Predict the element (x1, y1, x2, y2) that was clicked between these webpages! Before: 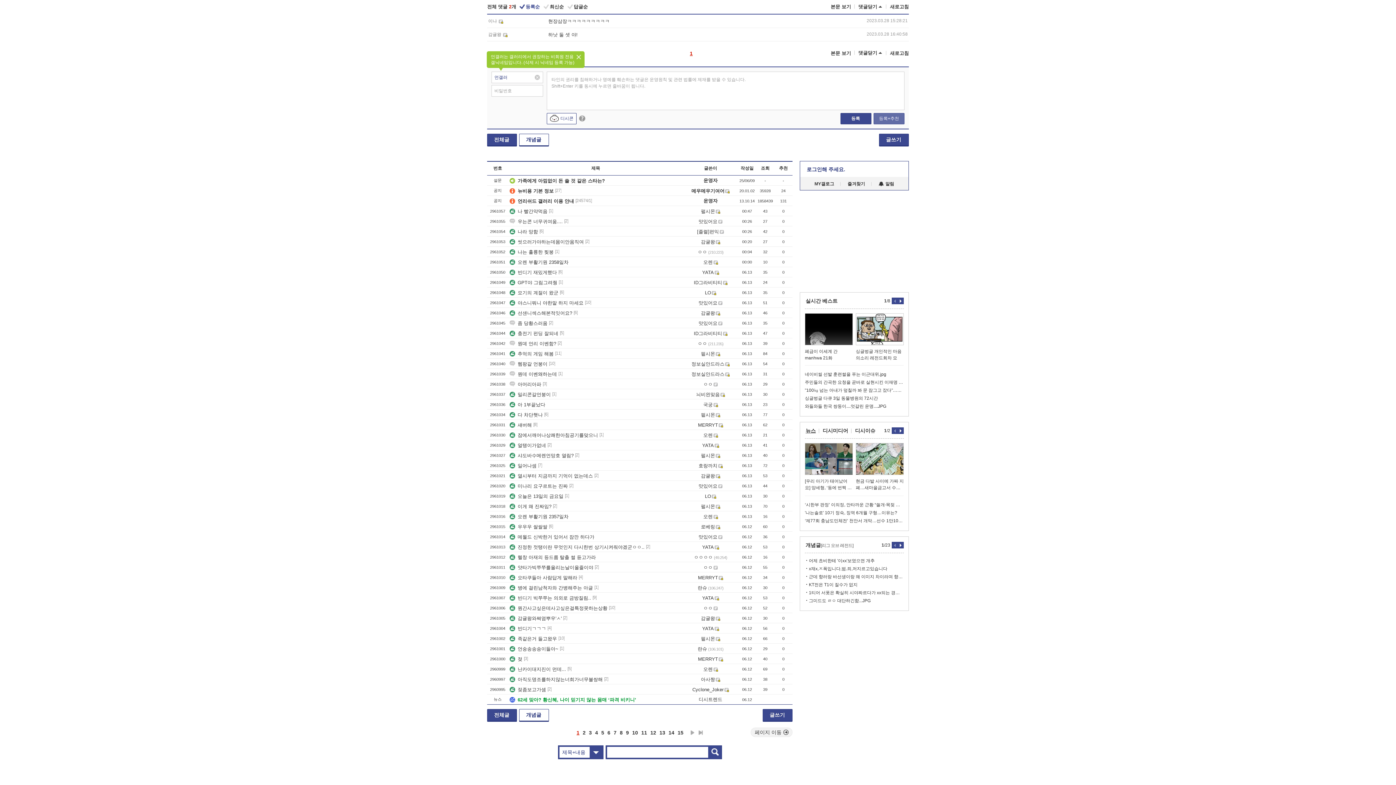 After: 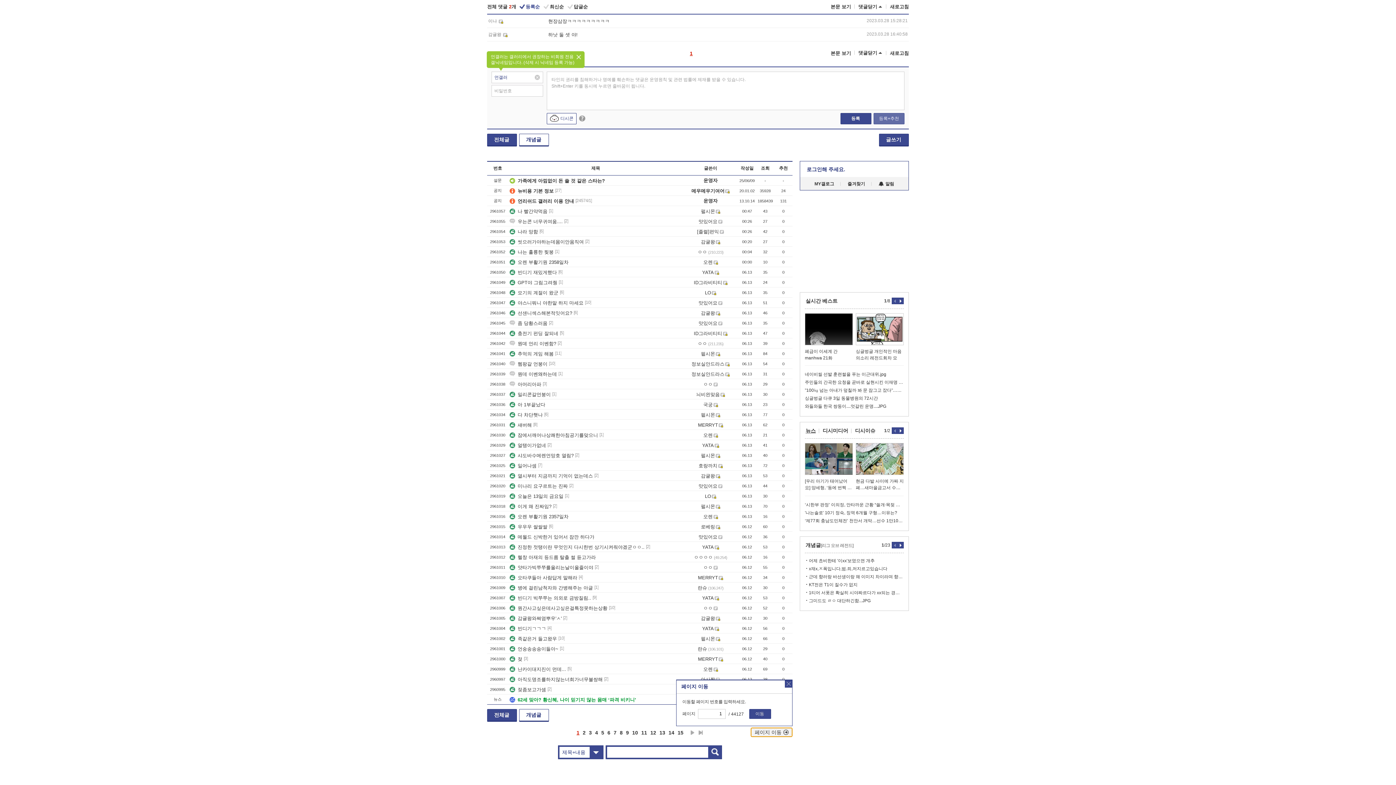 Action: bbox: (750, 728, 792, 737) label: 페이지 이동